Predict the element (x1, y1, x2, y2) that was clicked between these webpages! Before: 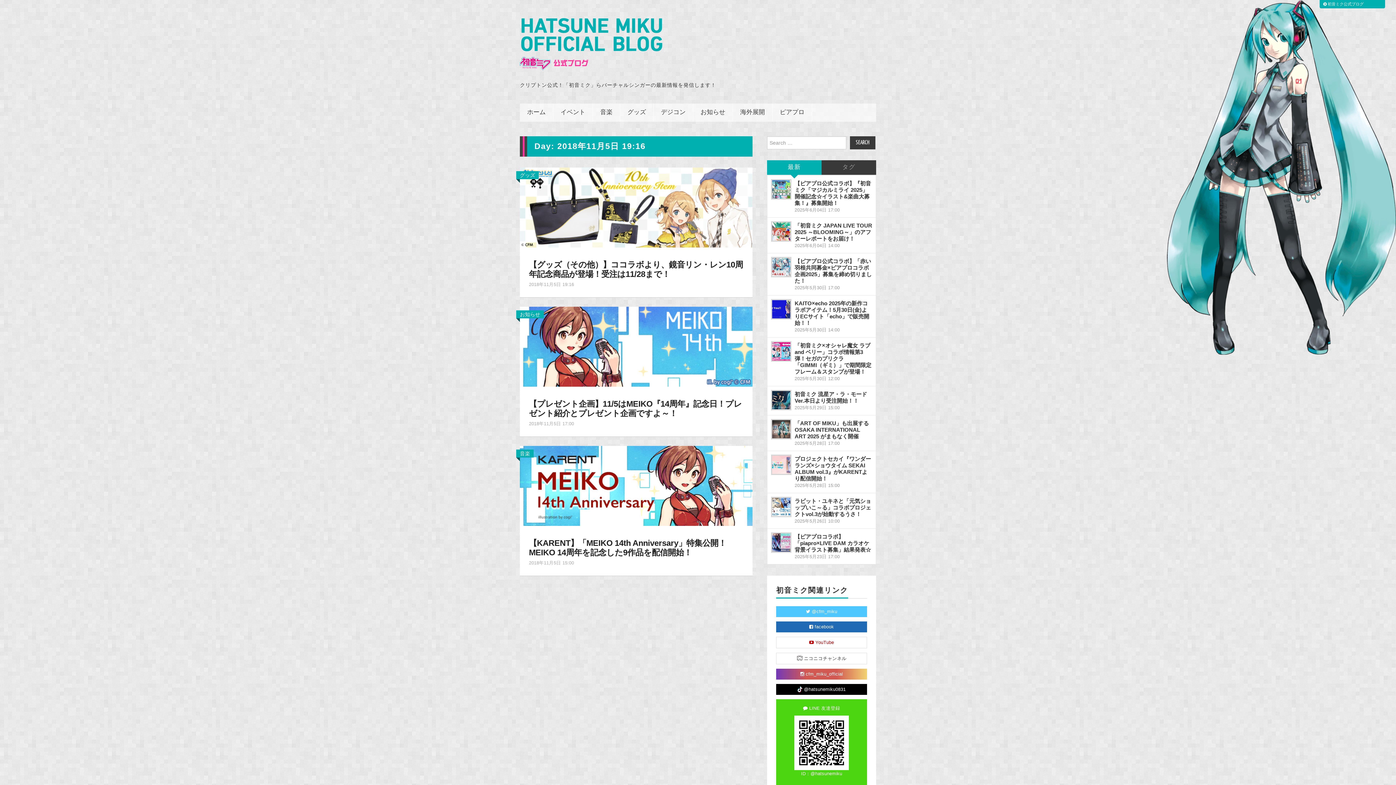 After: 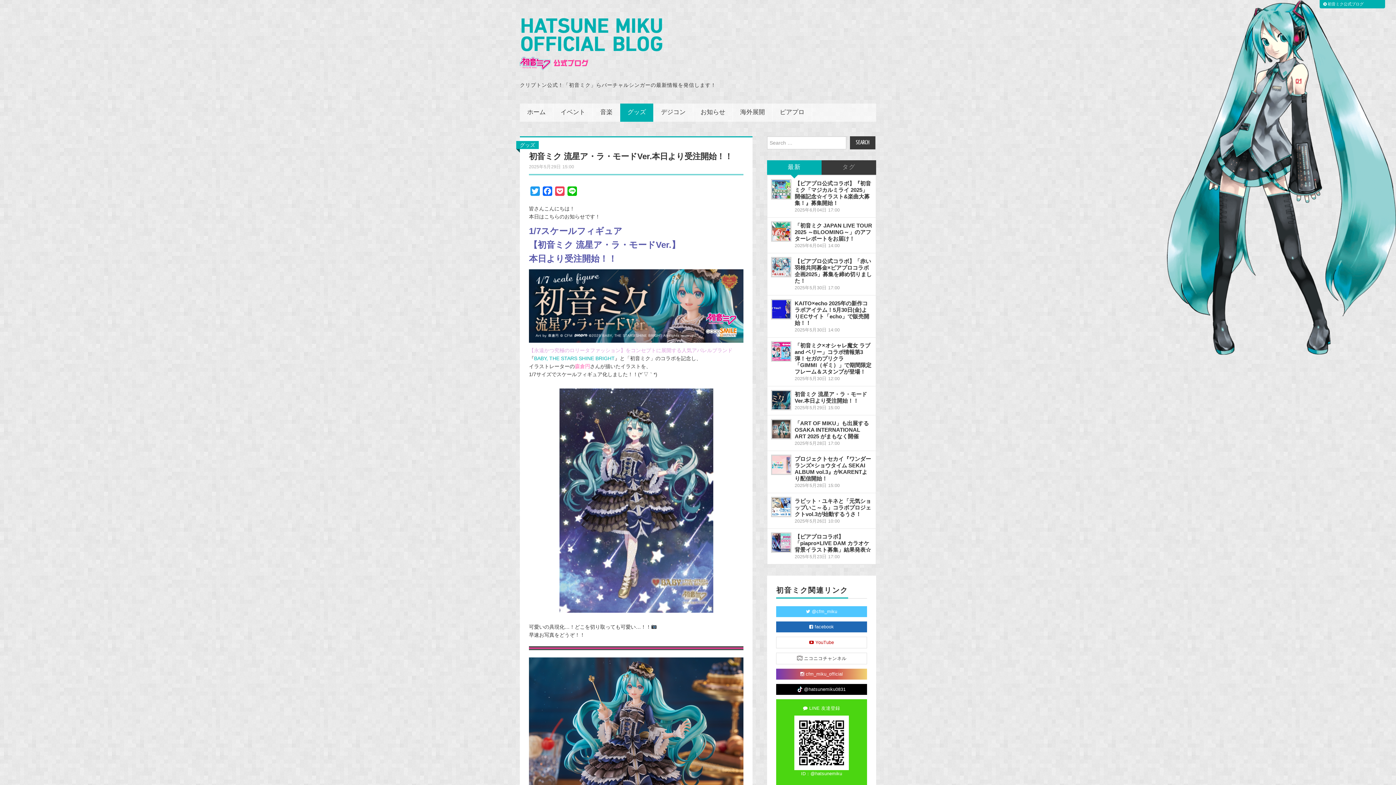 Action: bbox: (794, 391, 867, 403) label: 初音ミク 流星ア・ラ・モードVer.本日より受注開始！！